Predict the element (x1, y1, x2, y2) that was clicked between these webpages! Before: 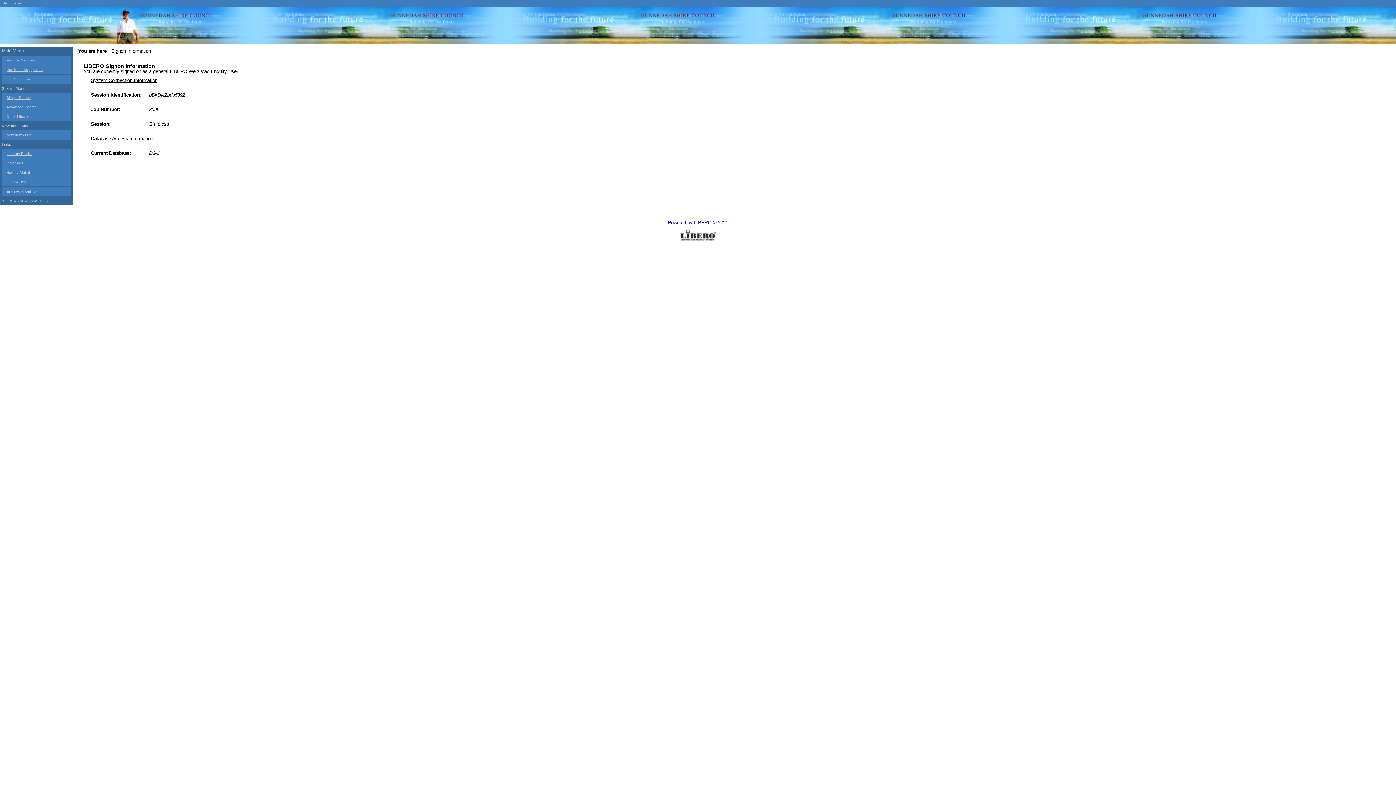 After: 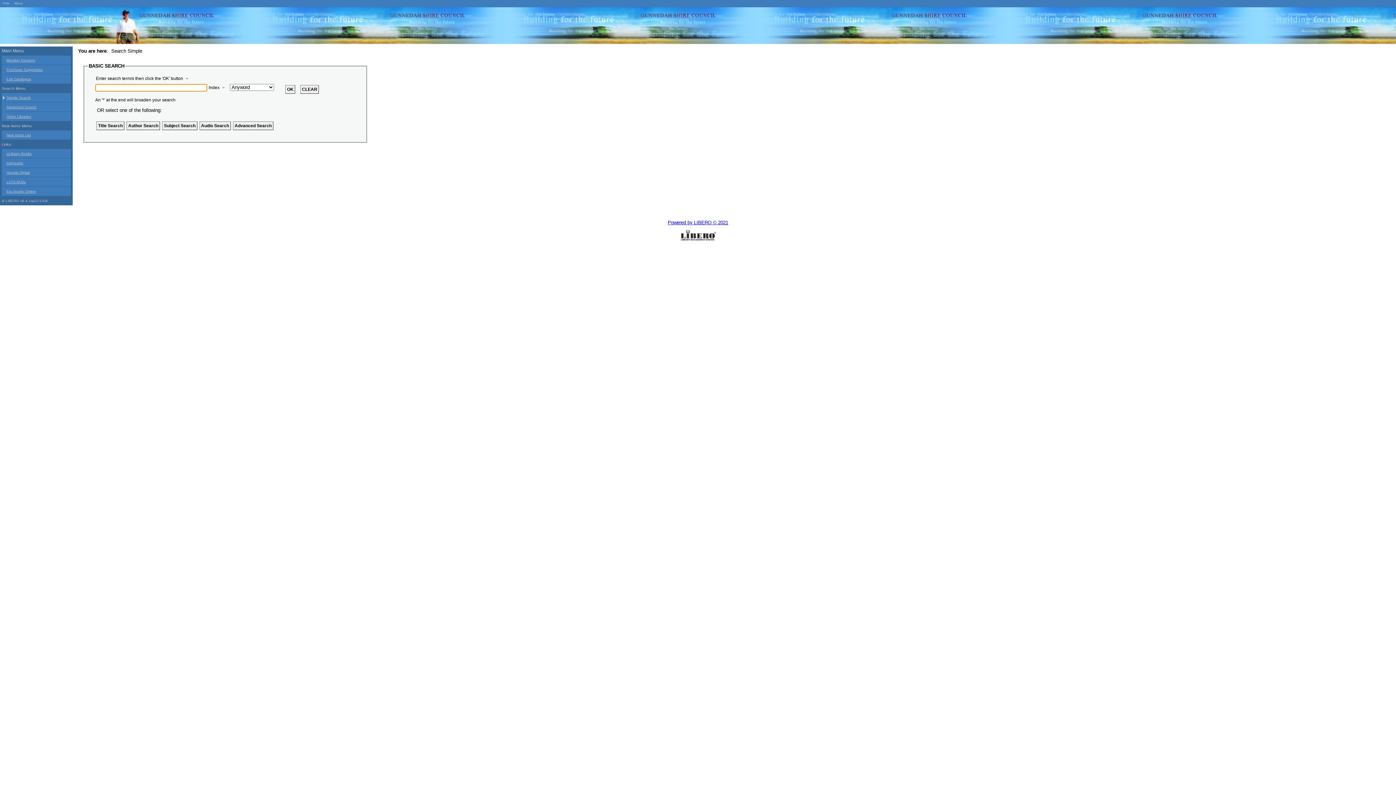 Action: bbox: (1, 93, 70, 102) label: Simple Search